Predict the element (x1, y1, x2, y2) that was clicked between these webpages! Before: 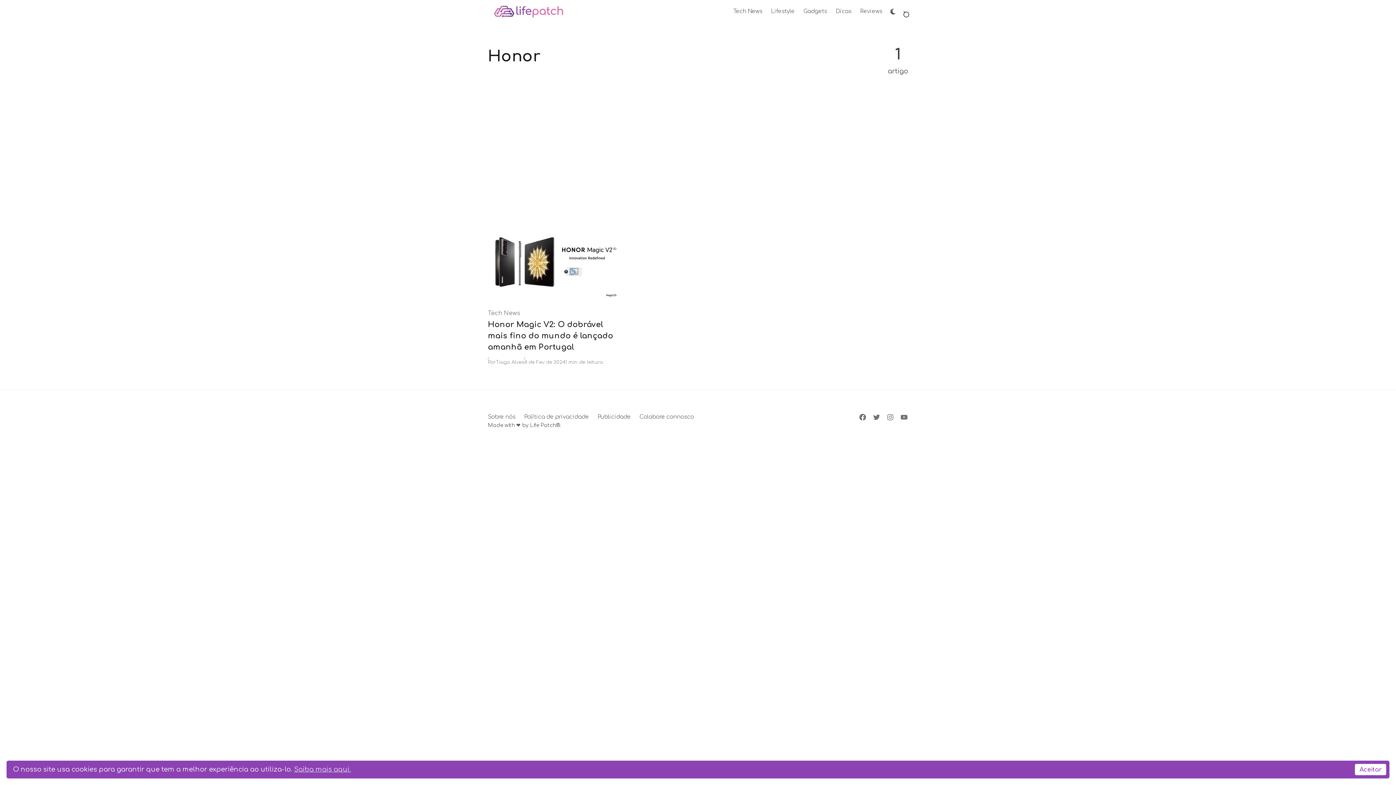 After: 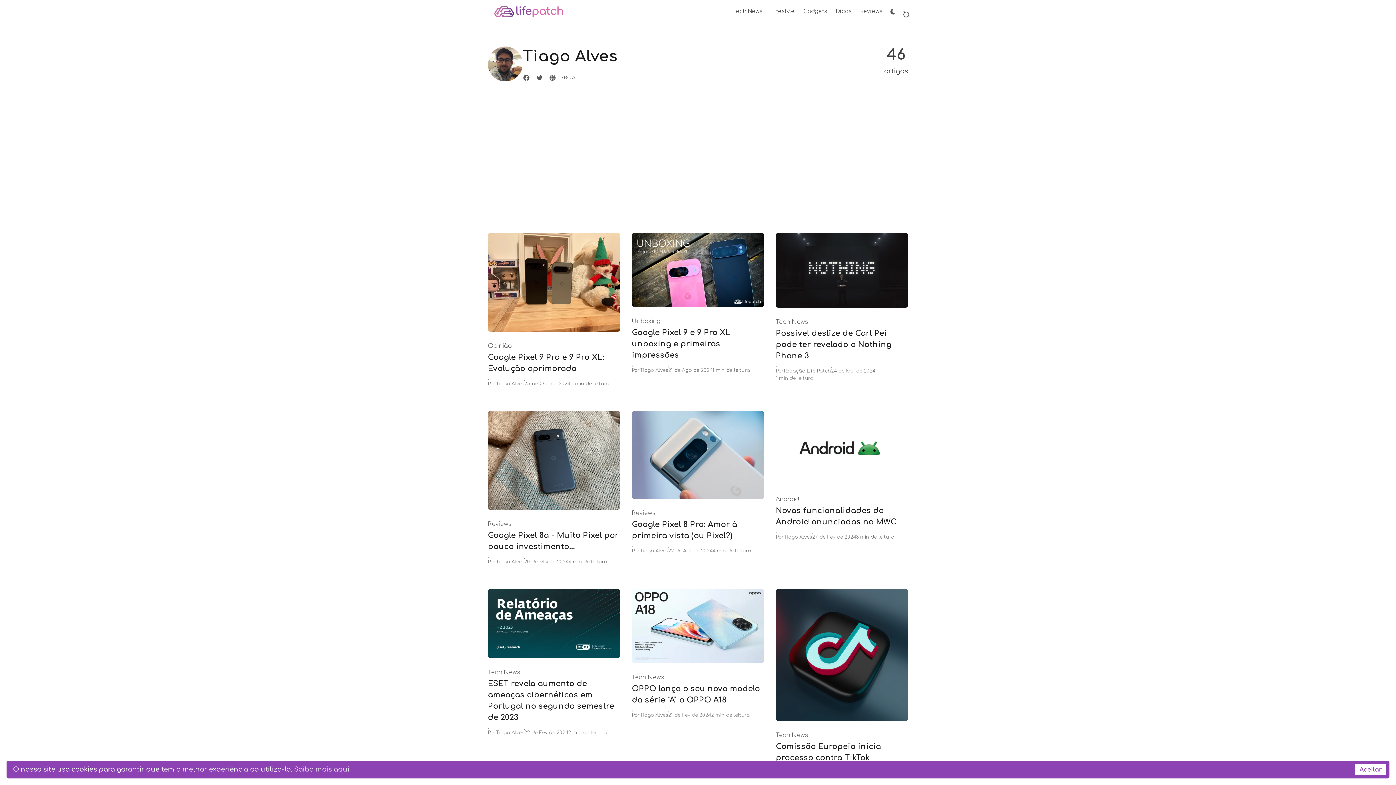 Action: label: Tiago Alves bbox: (493, 355, 527, 368)